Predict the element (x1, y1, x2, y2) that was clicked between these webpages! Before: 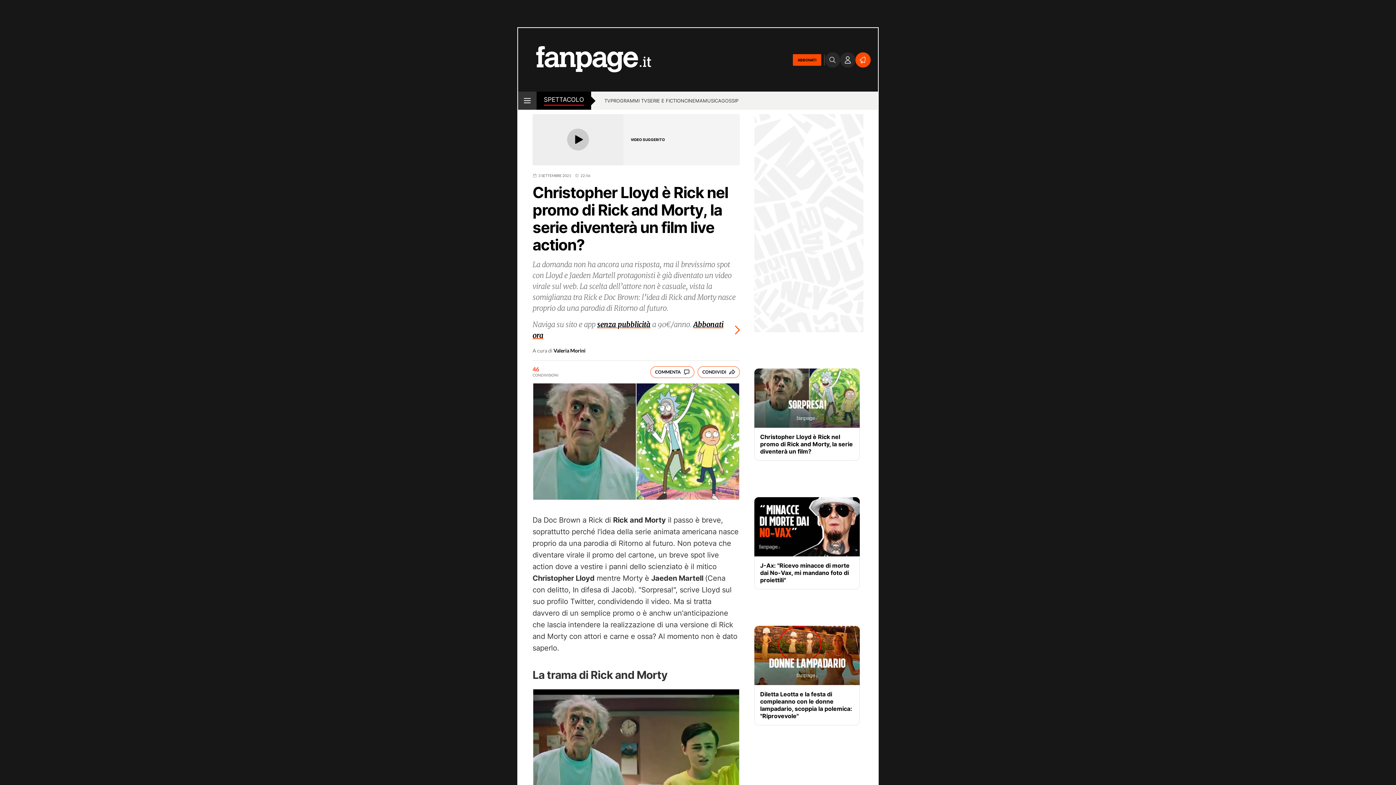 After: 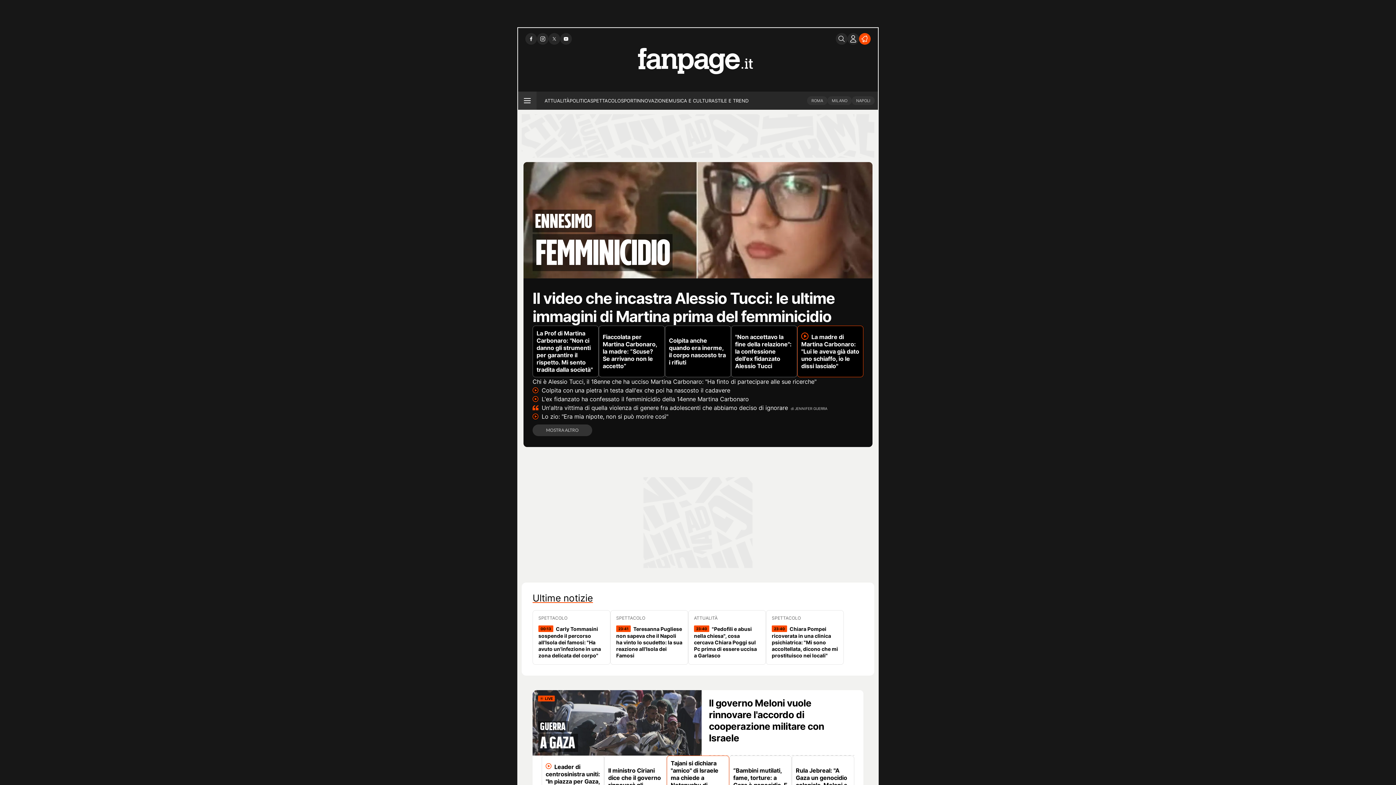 Action: bbox: (518, 28, 651, 91)